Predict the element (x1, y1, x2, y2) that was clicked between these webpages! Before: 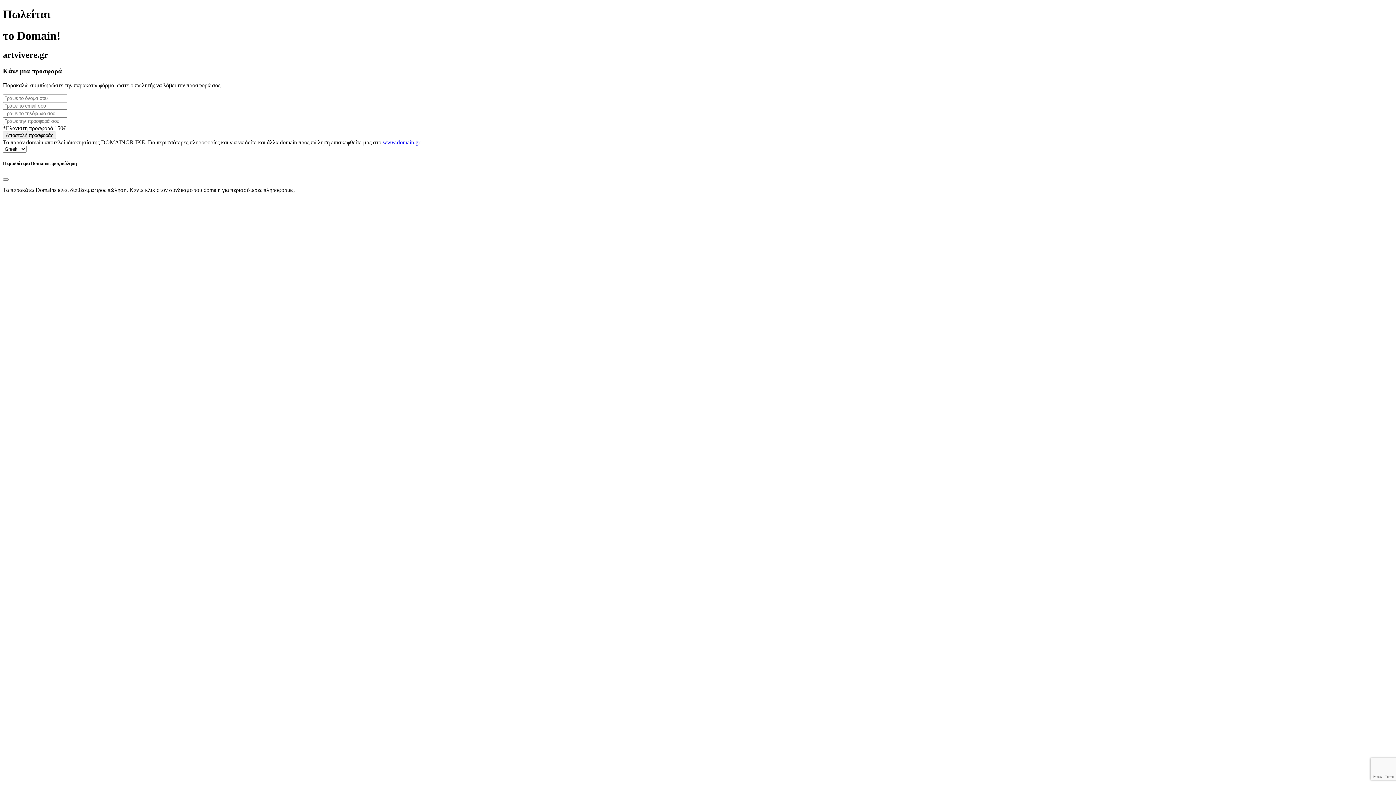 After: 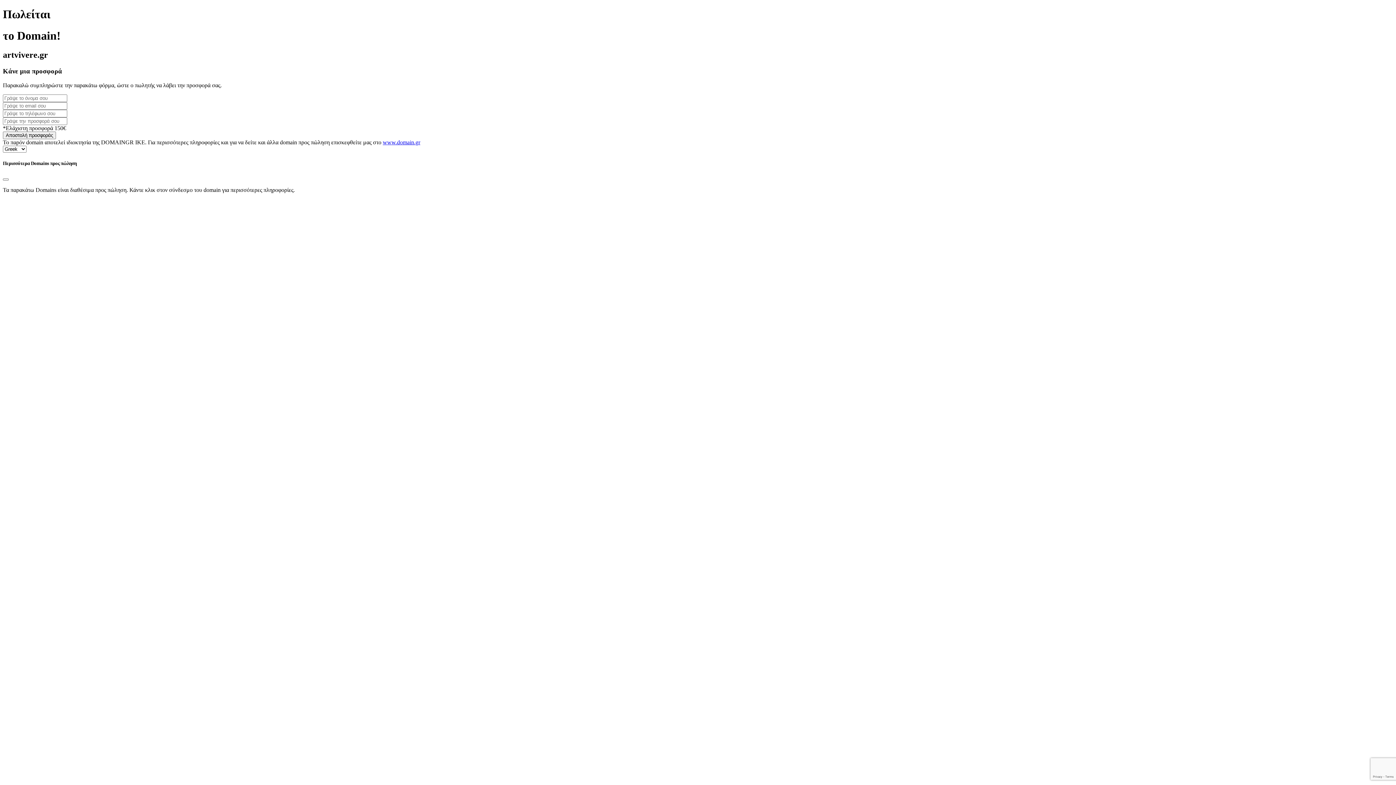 Action: label: www.domain.gr bbox: (382, 139, 420, 145)